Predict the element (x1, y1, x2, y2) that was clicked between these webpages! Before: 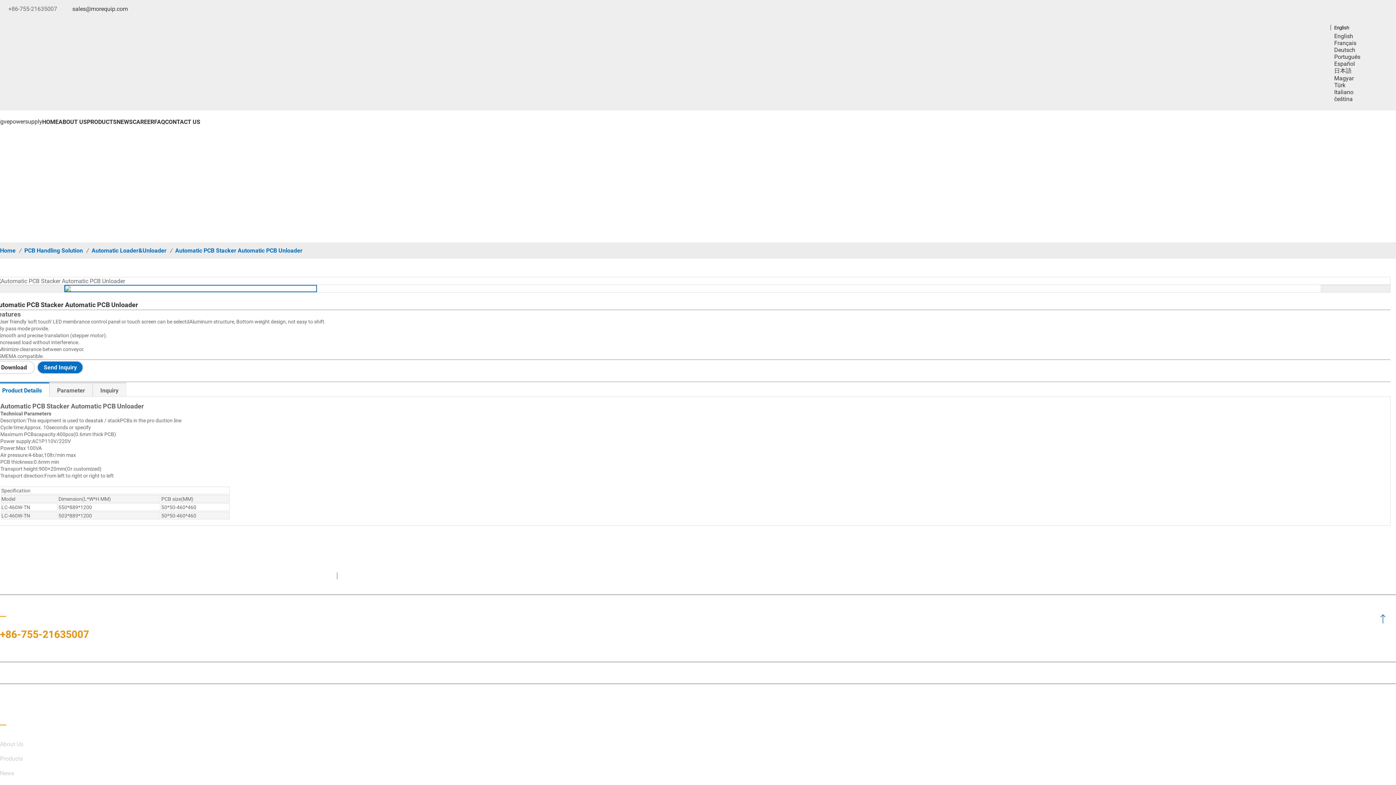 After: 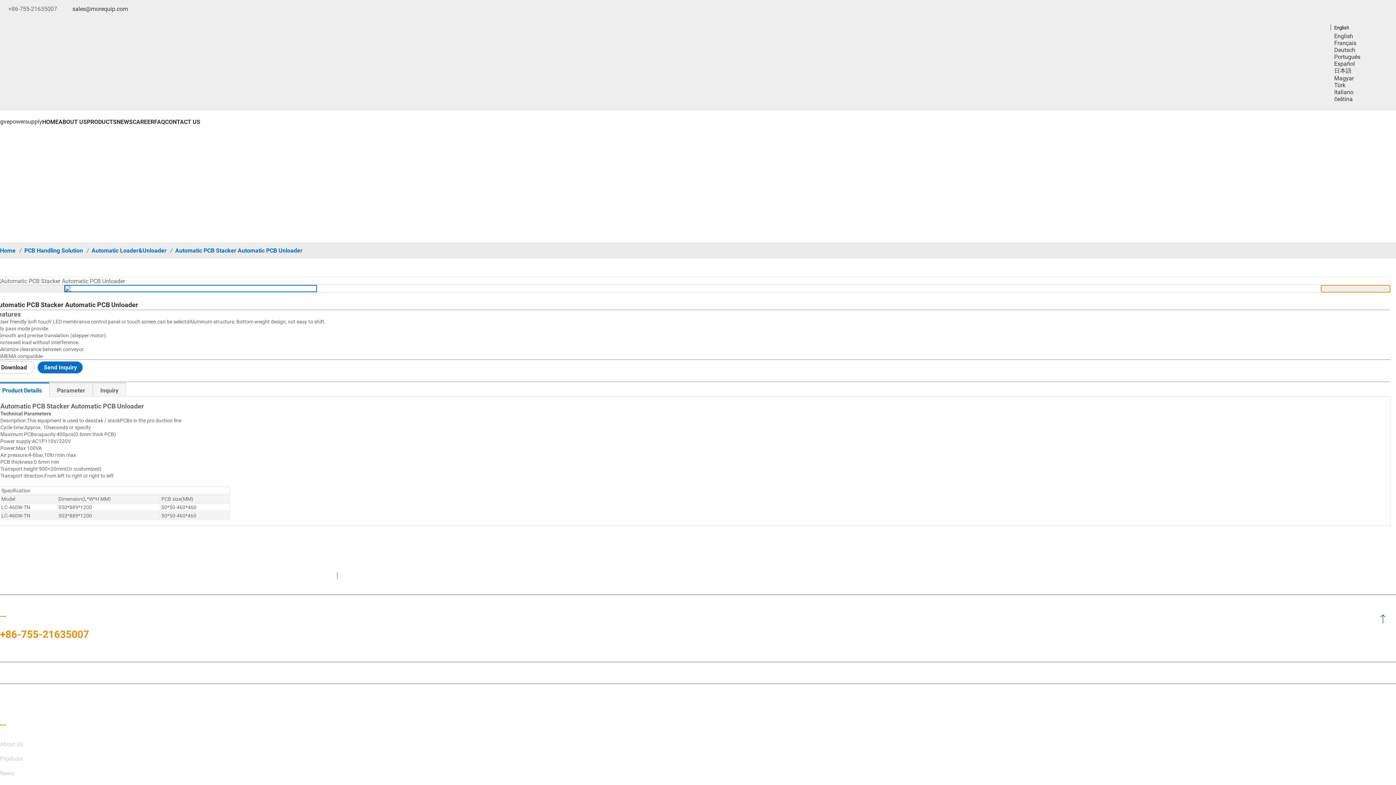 Action: bbox: (1321, 285, 1390, 292)